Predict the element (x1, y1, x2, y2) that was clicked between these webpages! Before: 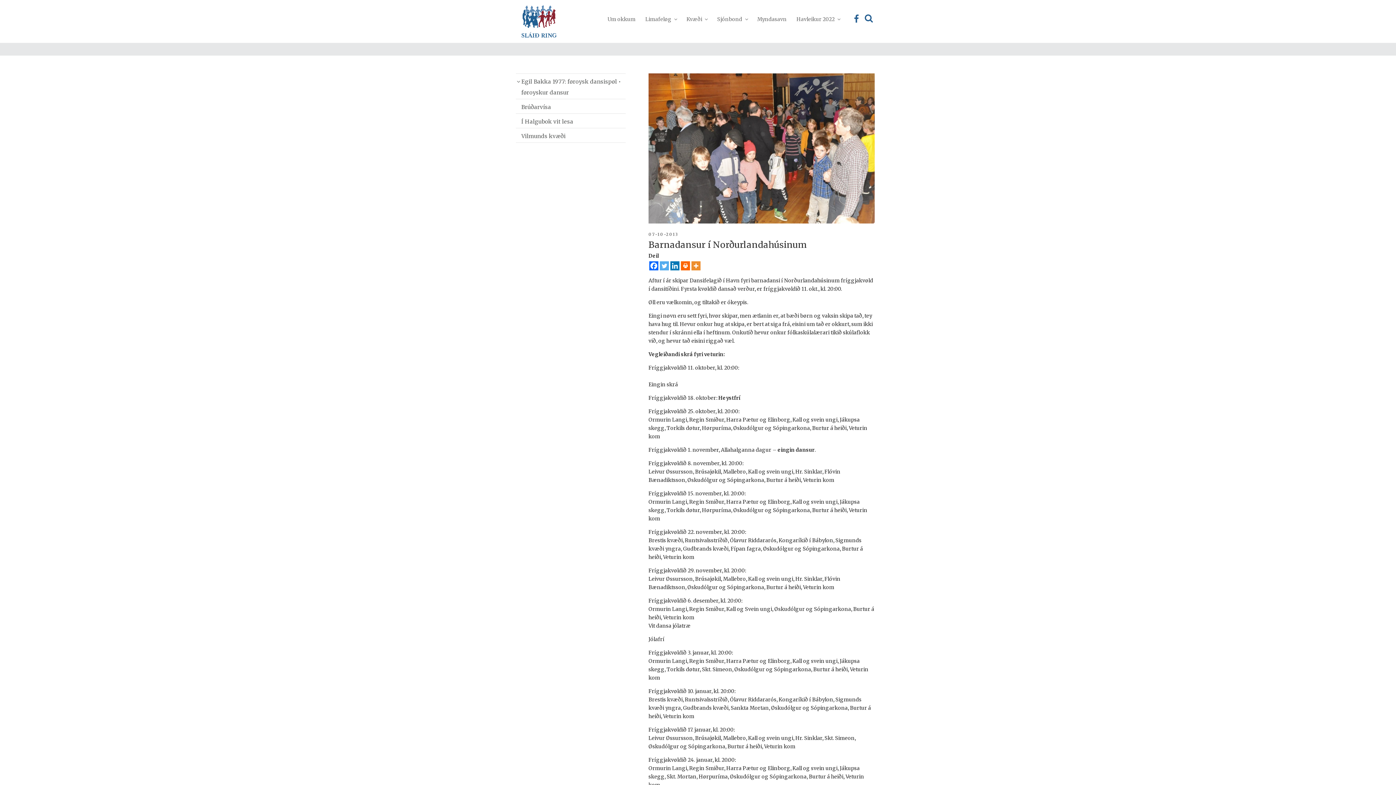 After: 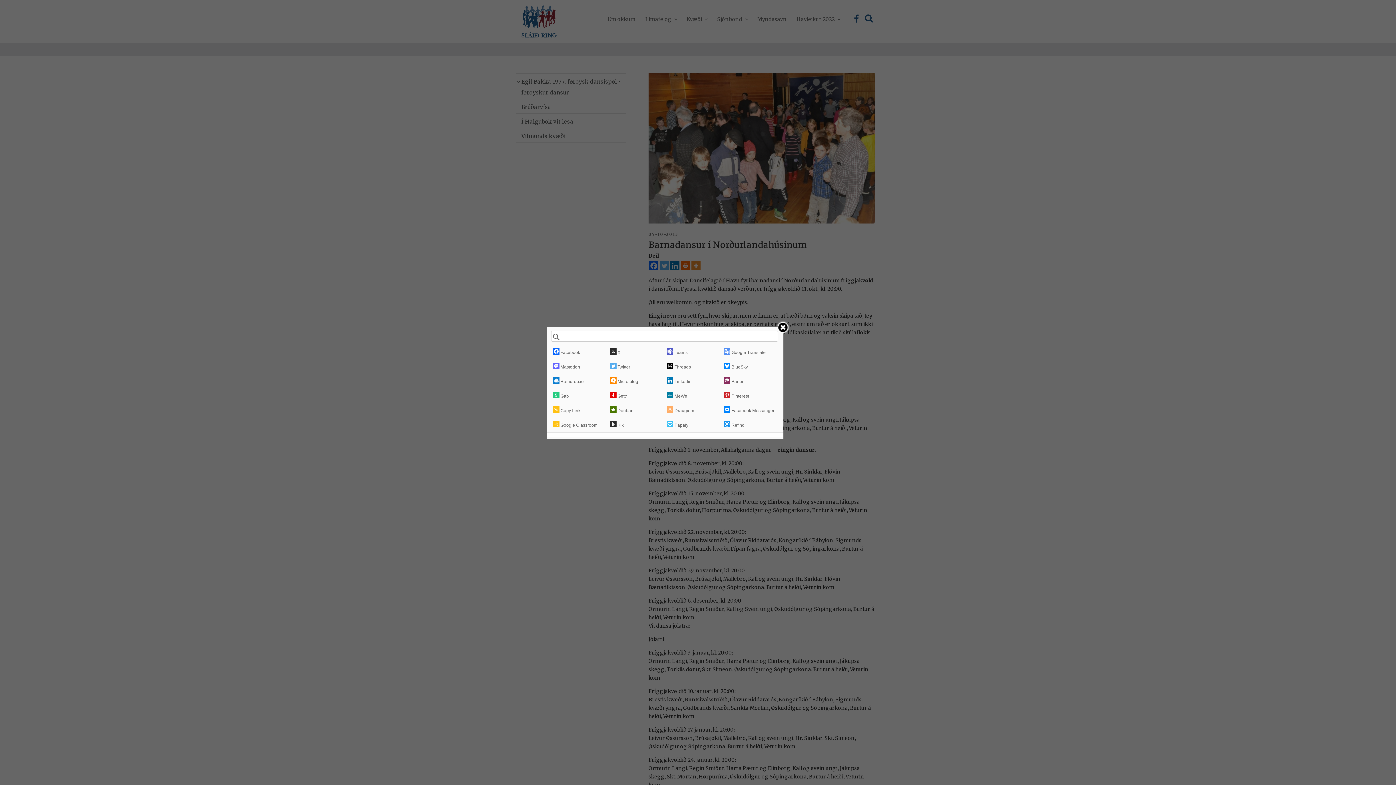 Action: label: More bbox: (691, 261, 700, 270)